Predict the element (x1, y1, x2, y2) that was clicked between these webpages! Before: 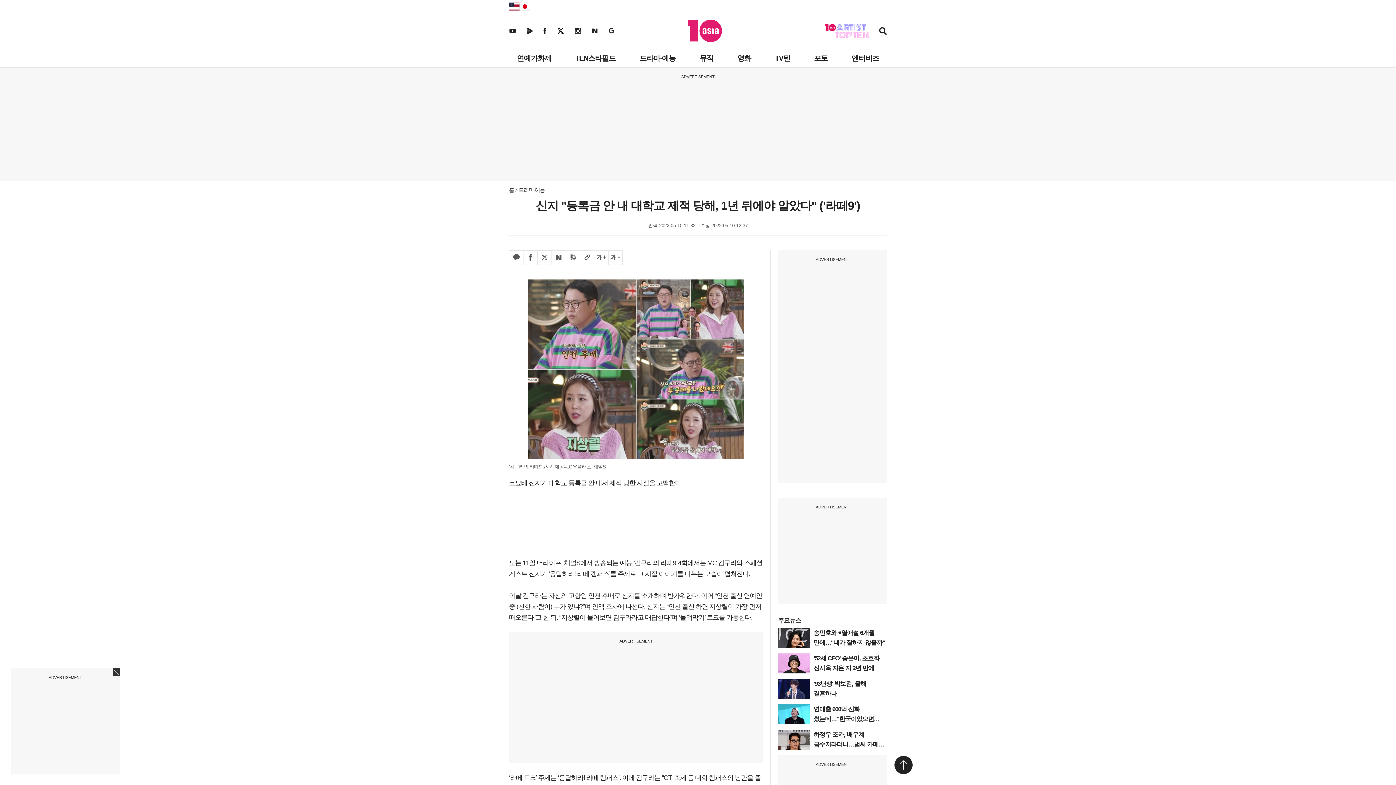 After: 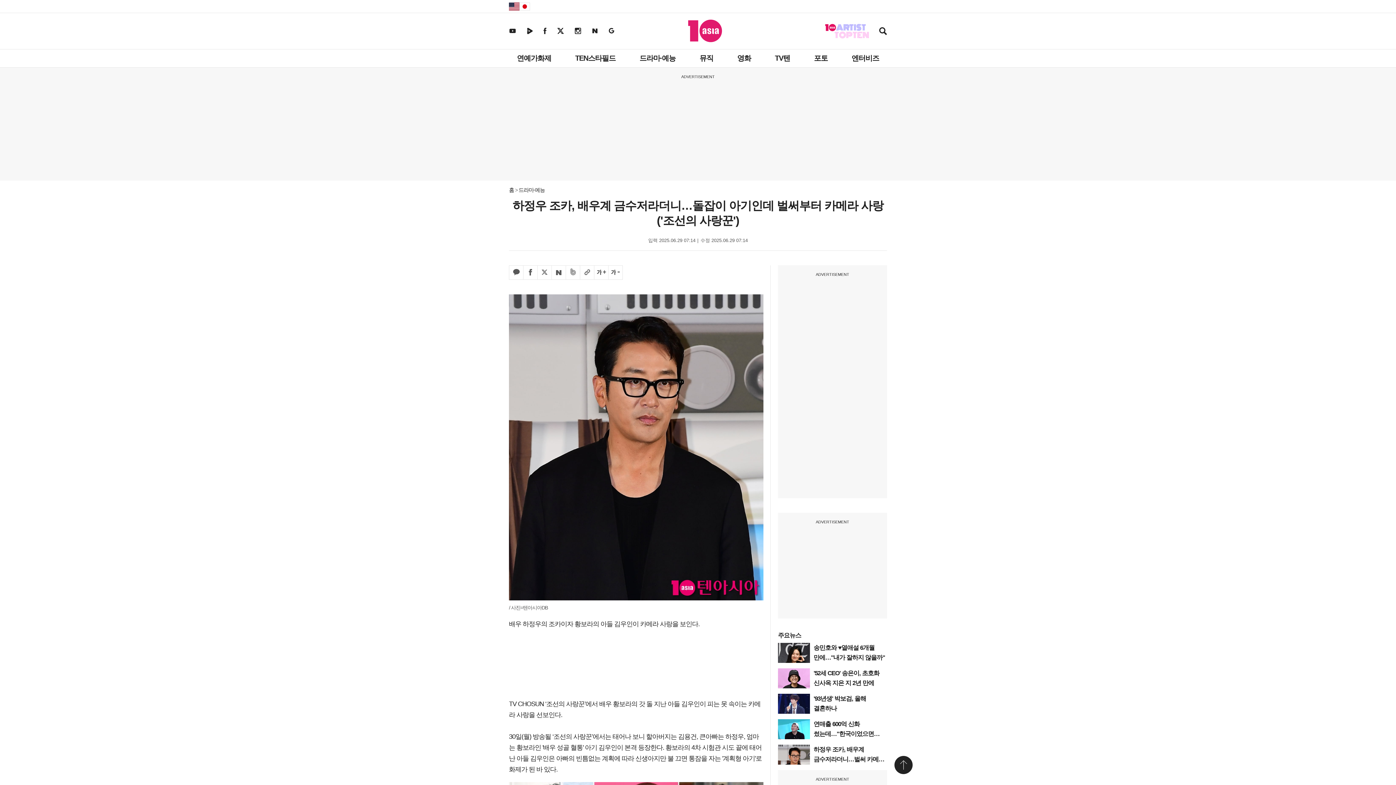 Action: bbox: (778, 730, 810, 750)